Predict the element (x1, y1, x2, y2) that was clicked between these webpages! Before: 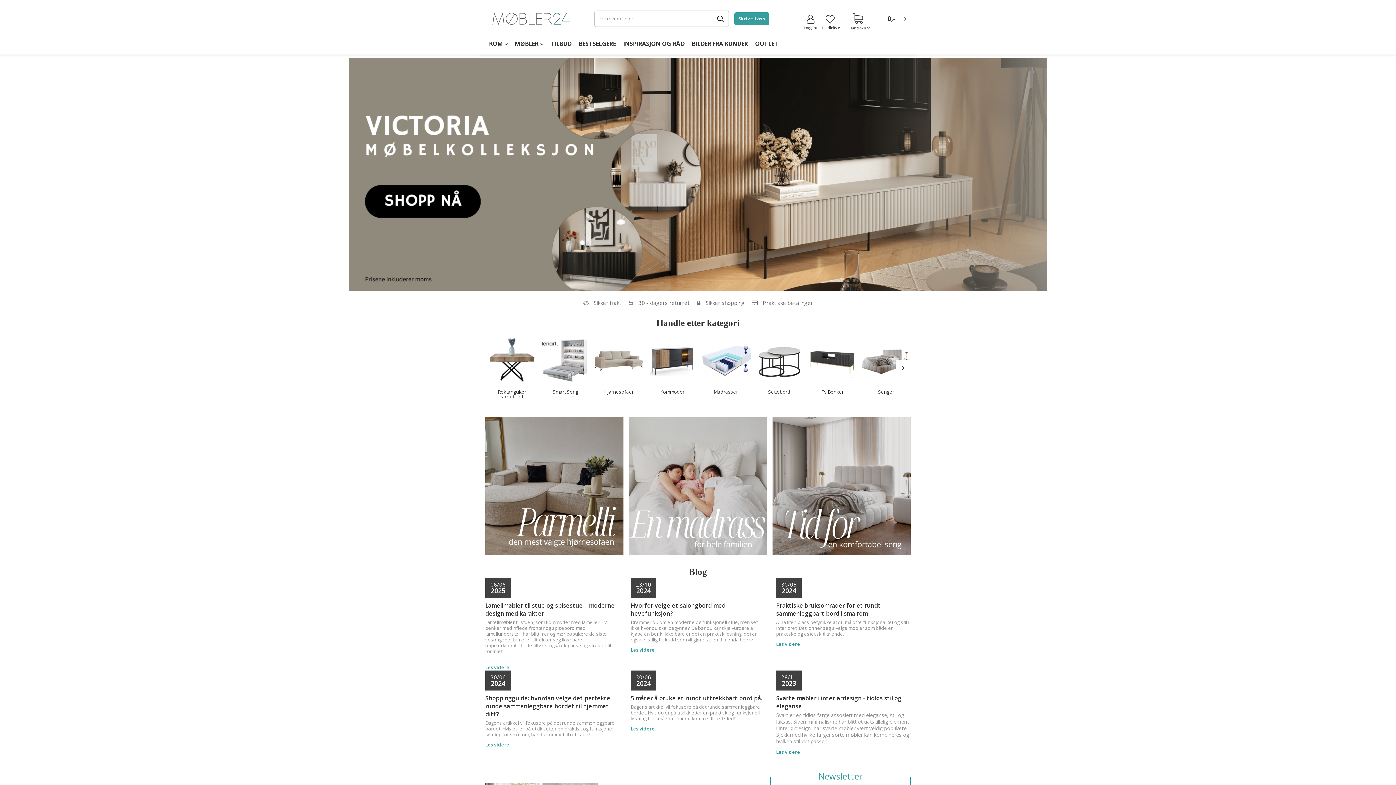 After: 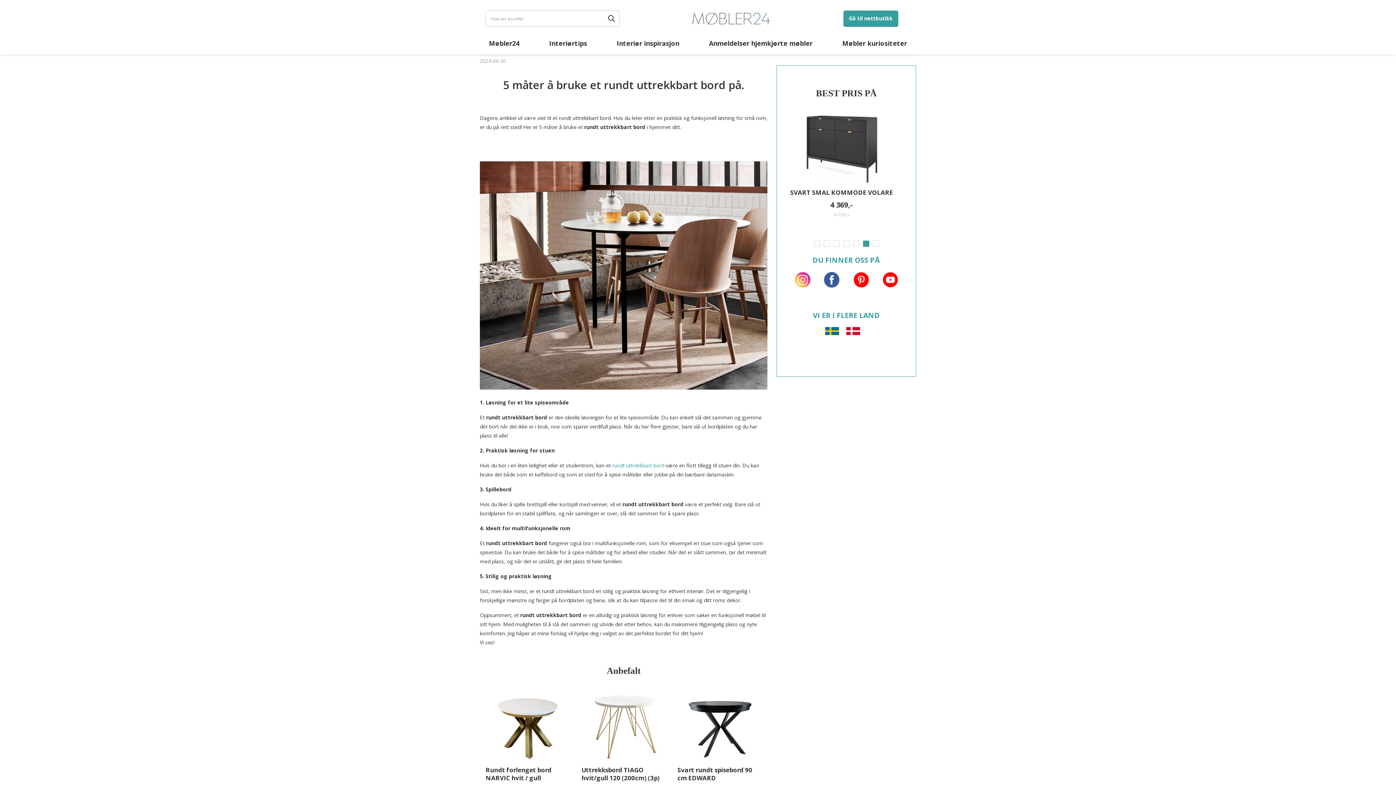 Action: bbox: (630, 725, 654, 732) label: Les videre